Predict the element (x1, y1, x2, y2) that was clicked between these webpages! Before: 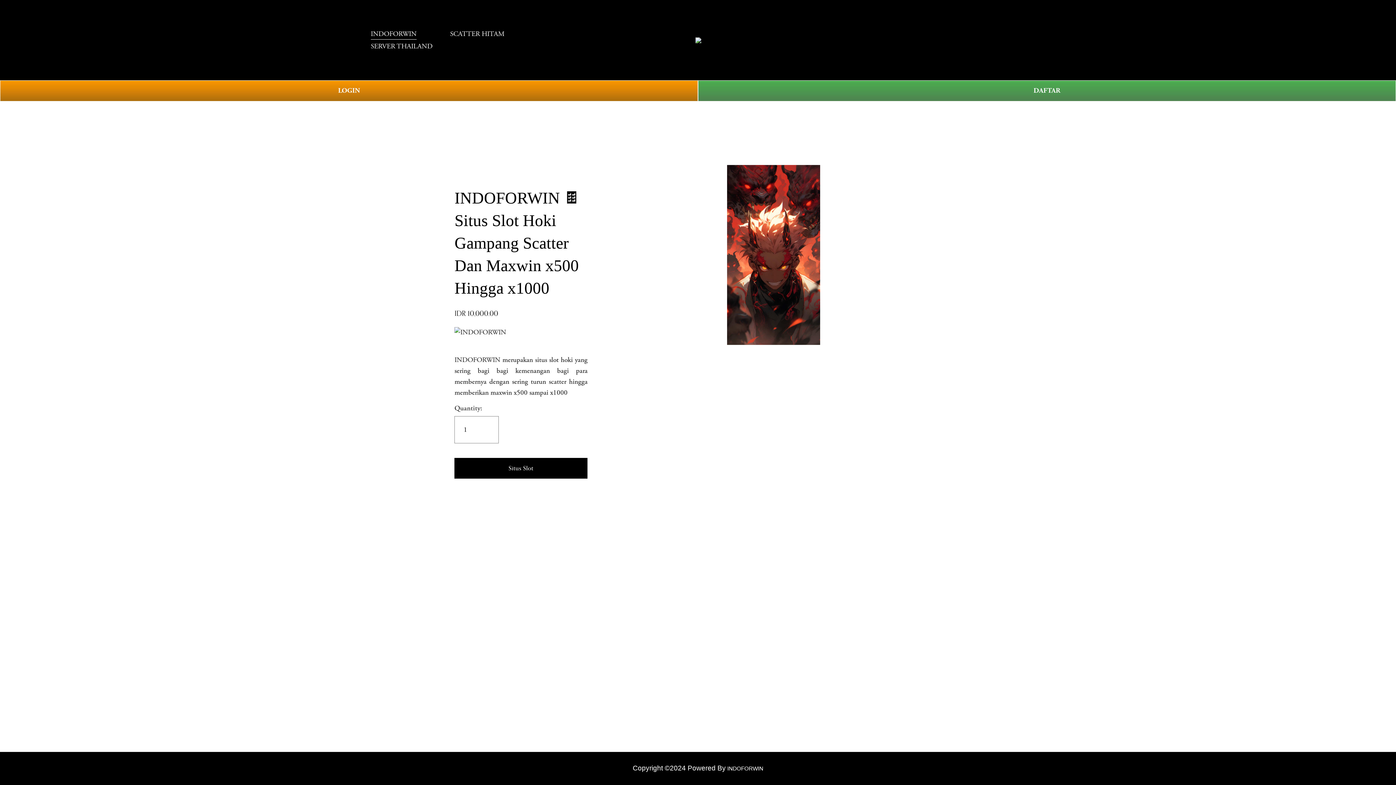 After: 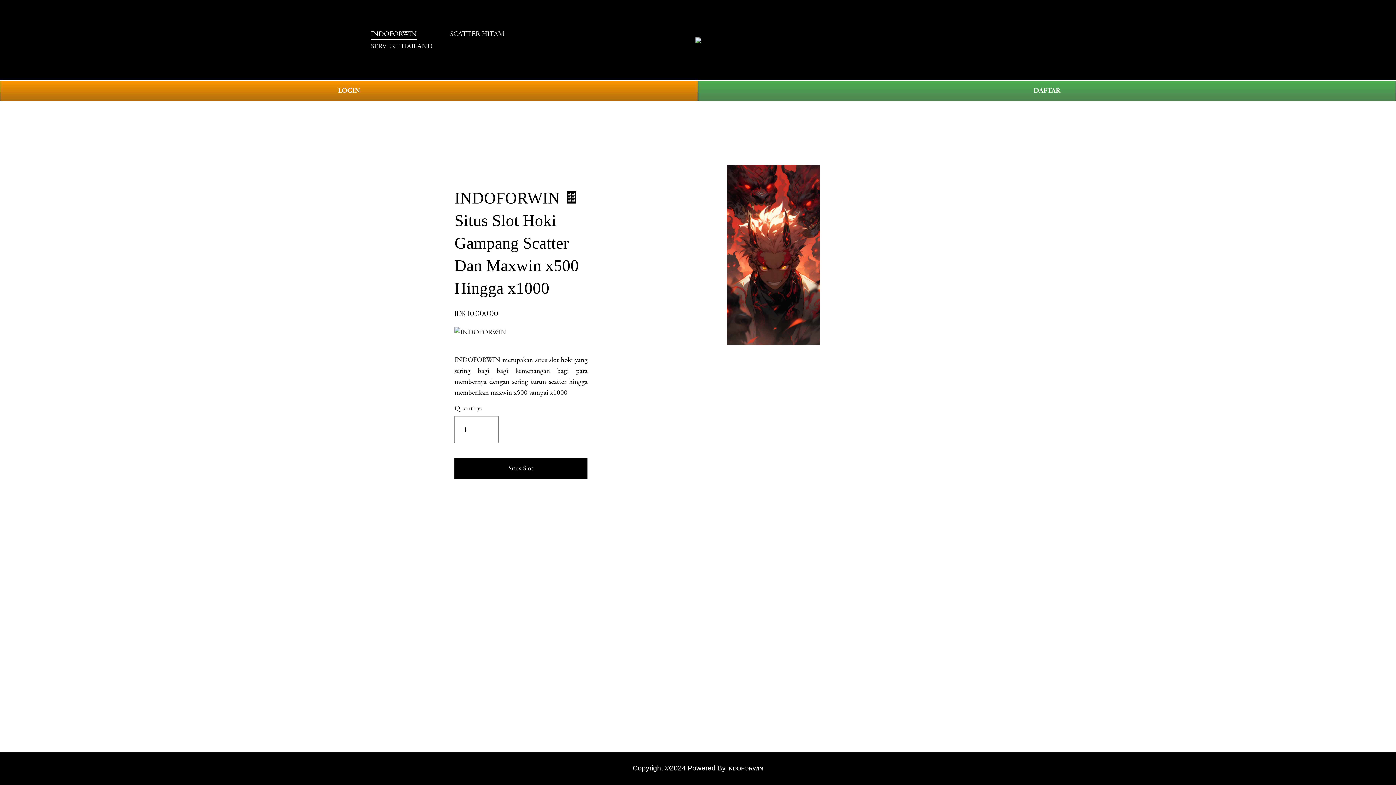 Action: bbox: (370, 40, 432, 52) label: SERVER THAILAND